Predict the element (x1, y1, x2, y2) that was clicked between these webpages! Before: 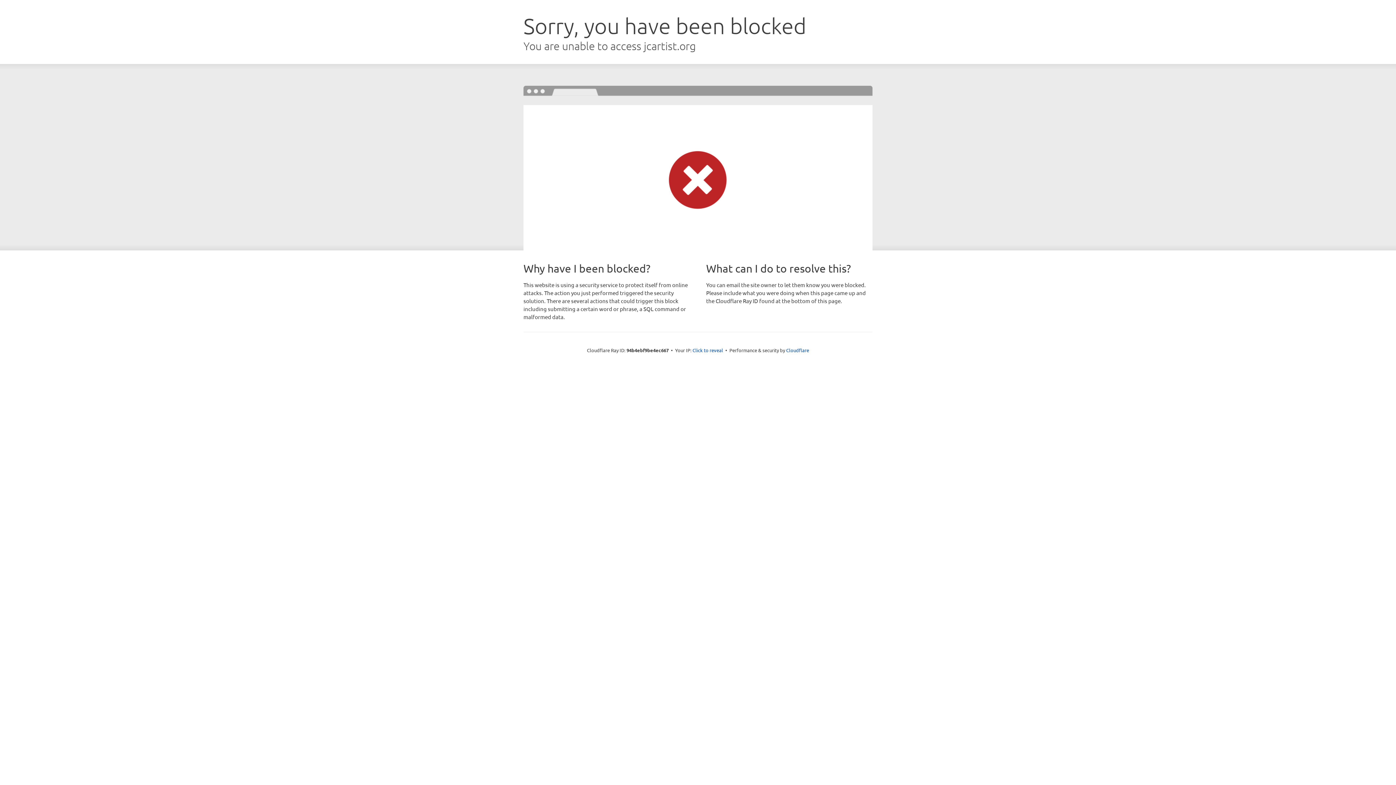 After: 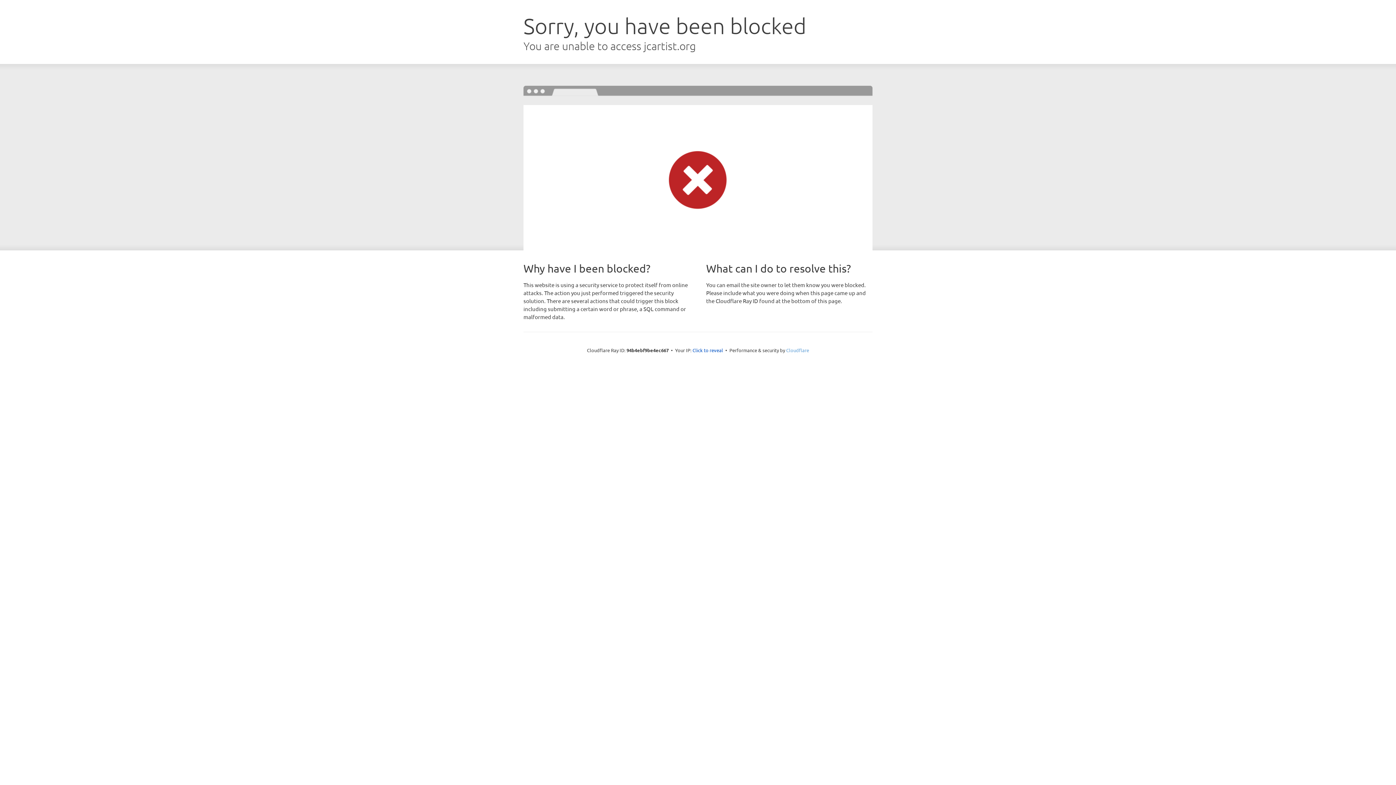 Action: label: Cloudflare bbox: (786, 347, 809, 353)